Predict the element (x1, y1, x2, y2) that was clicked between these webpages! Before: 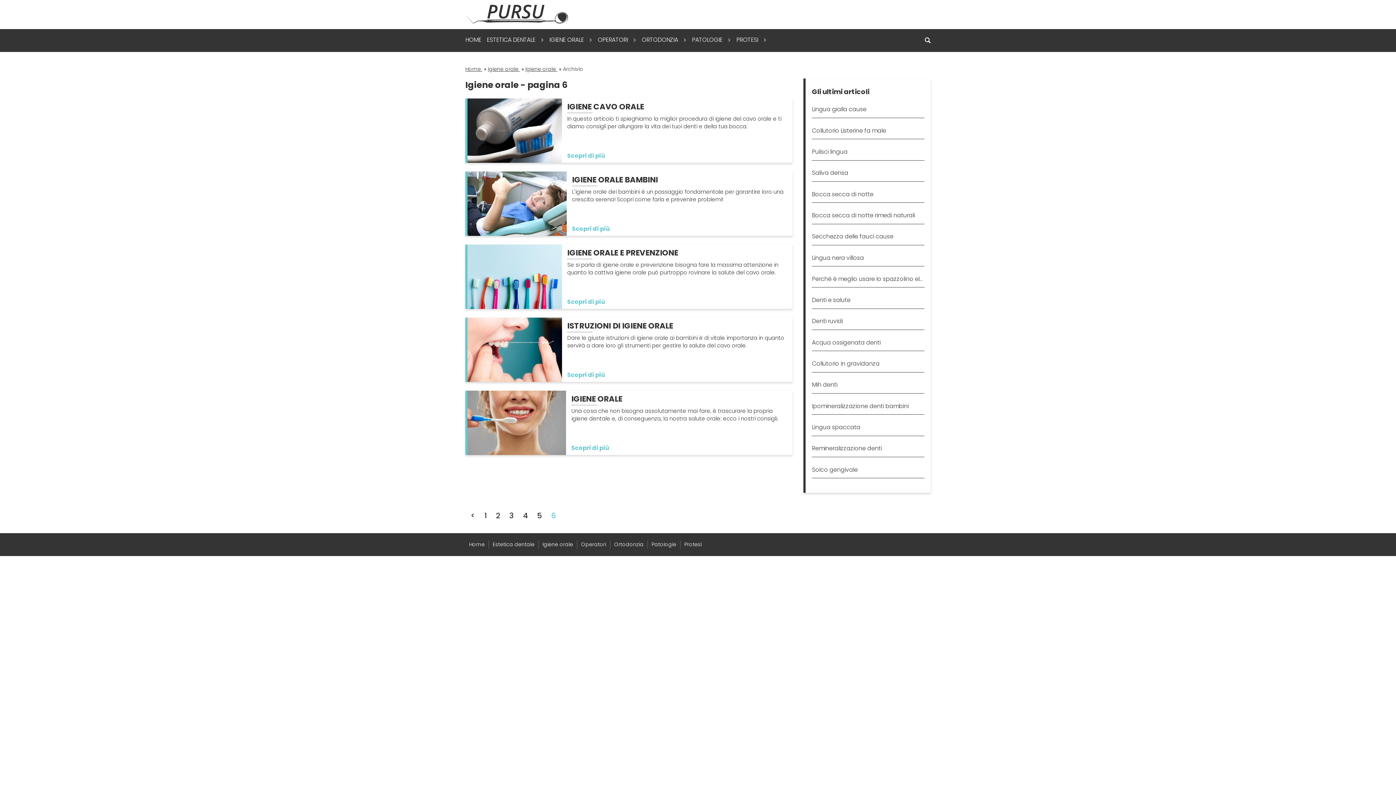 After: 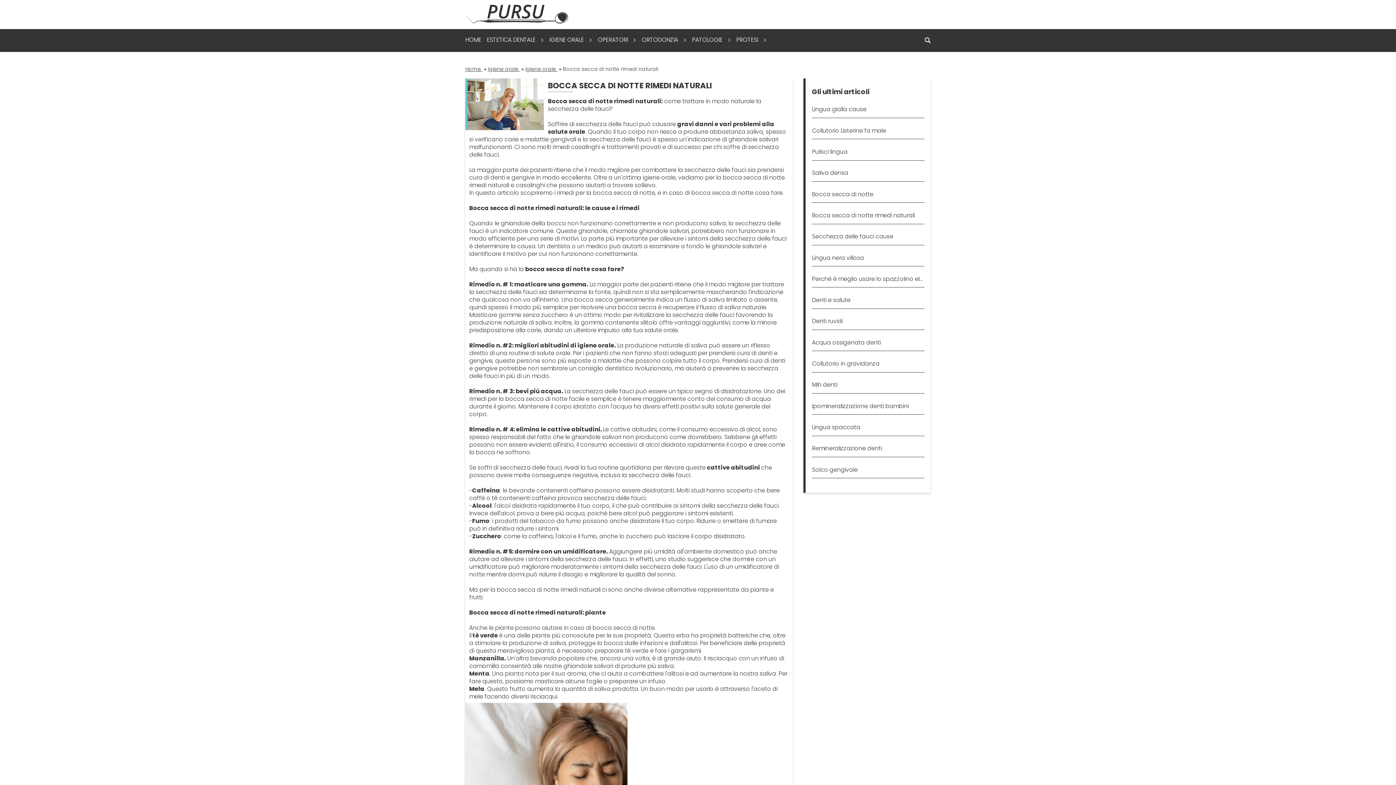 Action: bbox: (812, 202, 924, 224) label: Bocca secca di notte rimedi naturali